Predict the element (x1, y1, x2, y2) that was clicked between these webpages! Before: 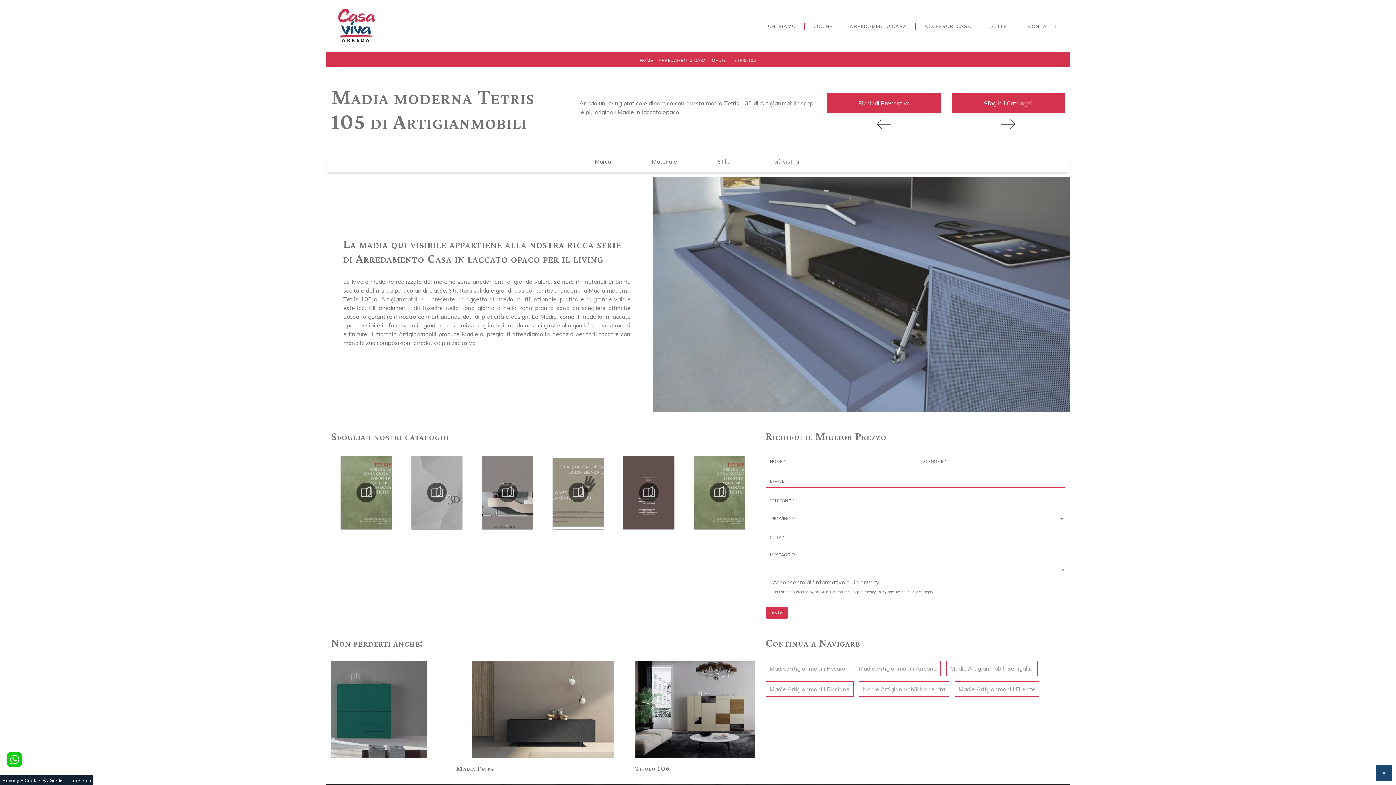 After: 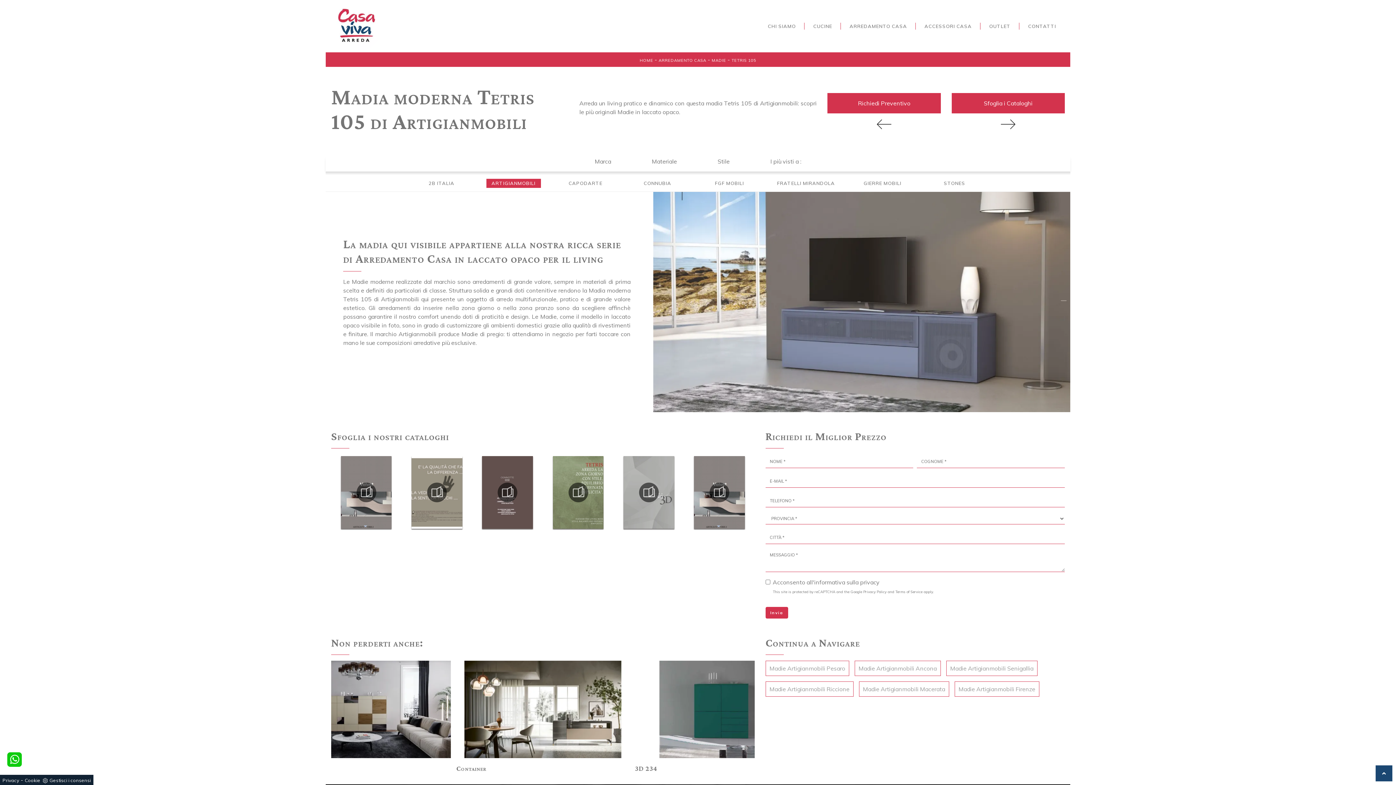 Action: bbox: (589, 157, 617, 165) label: Marca